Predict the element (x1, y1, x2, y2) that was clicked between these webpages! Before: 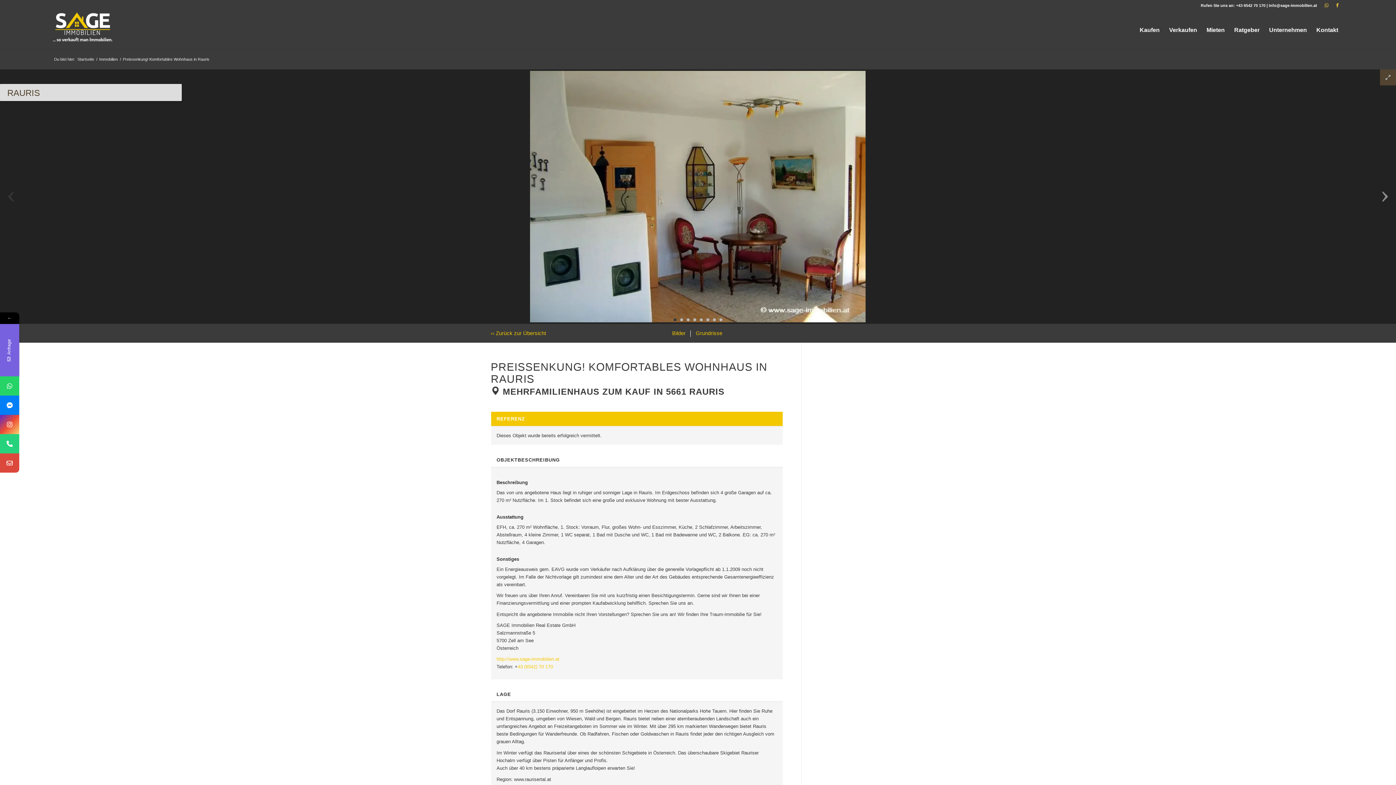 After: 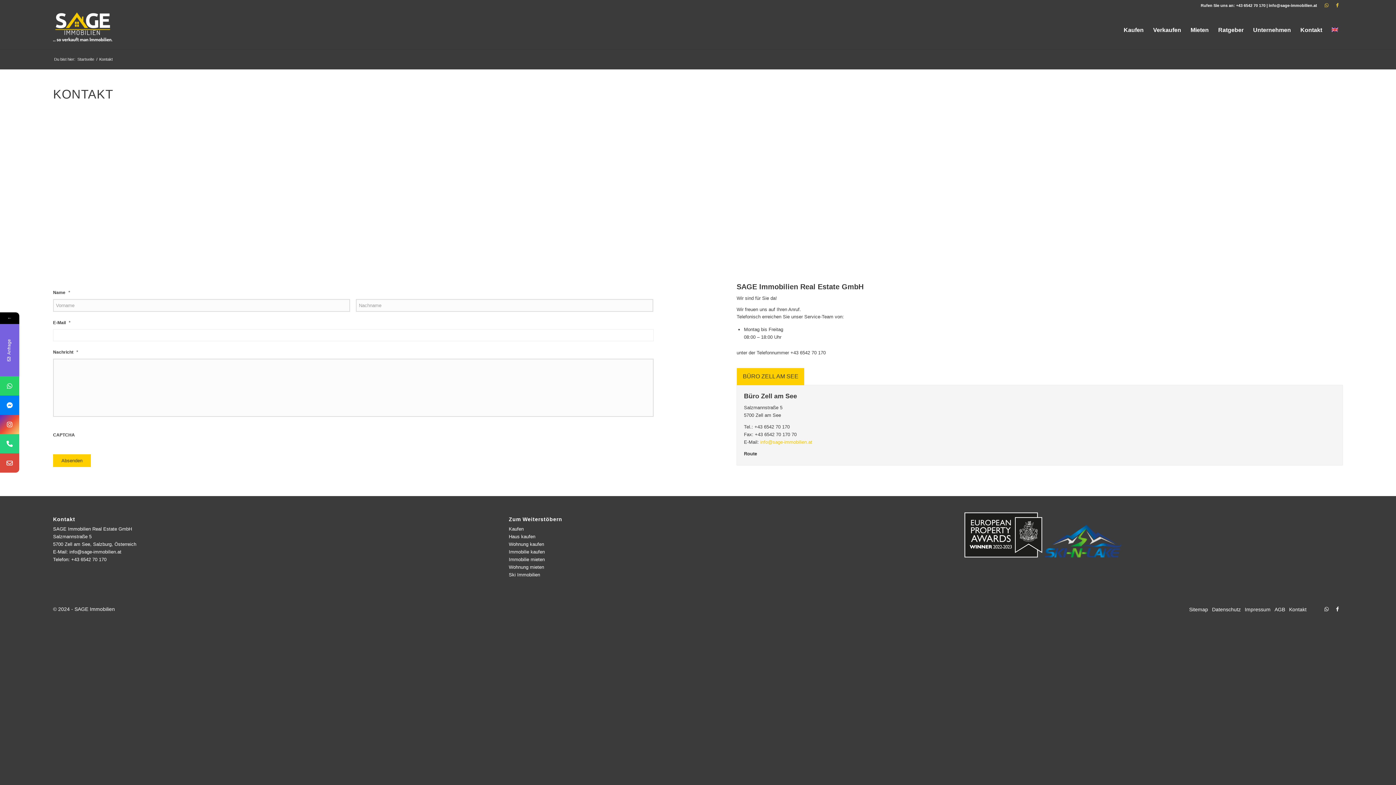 Action: bbox: (1312, 10, 1343, 49) label: Kontakt